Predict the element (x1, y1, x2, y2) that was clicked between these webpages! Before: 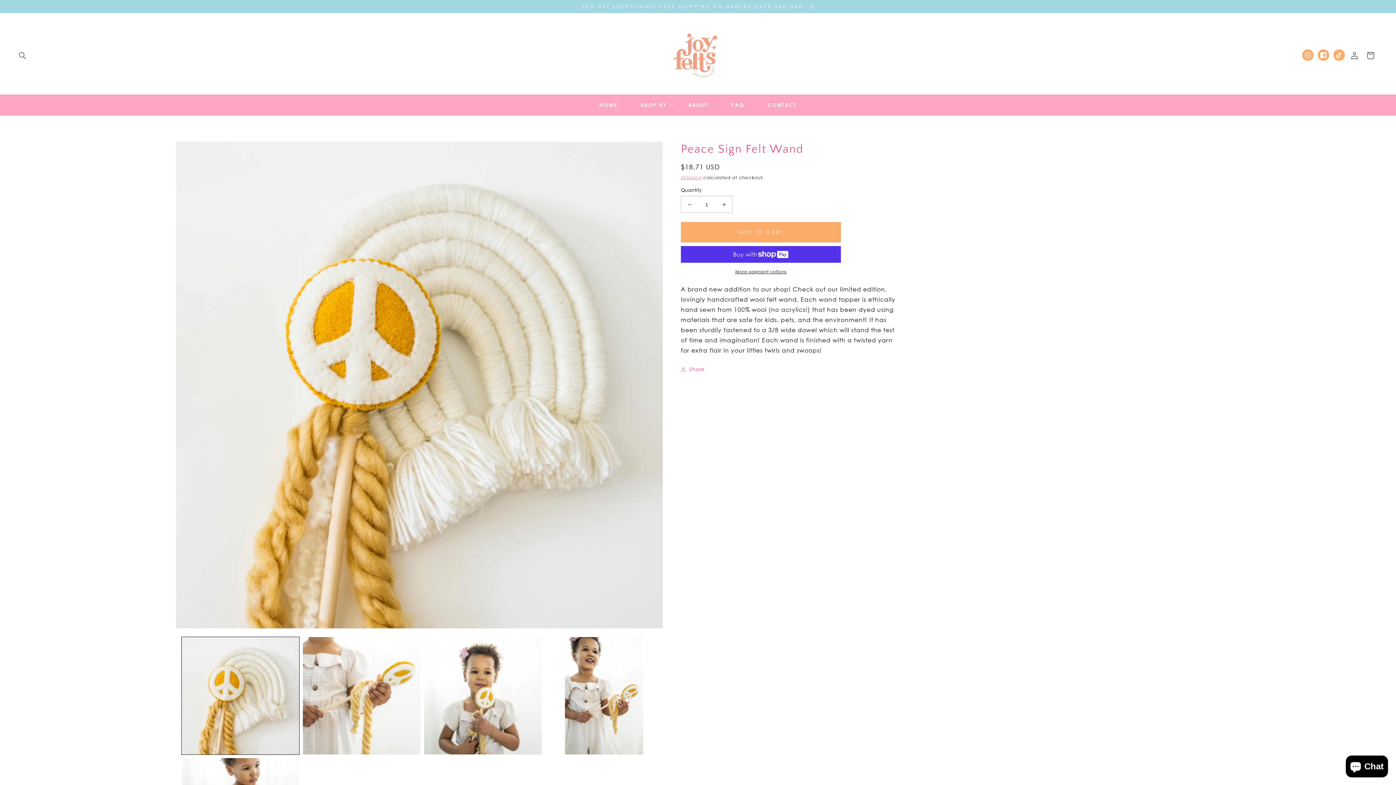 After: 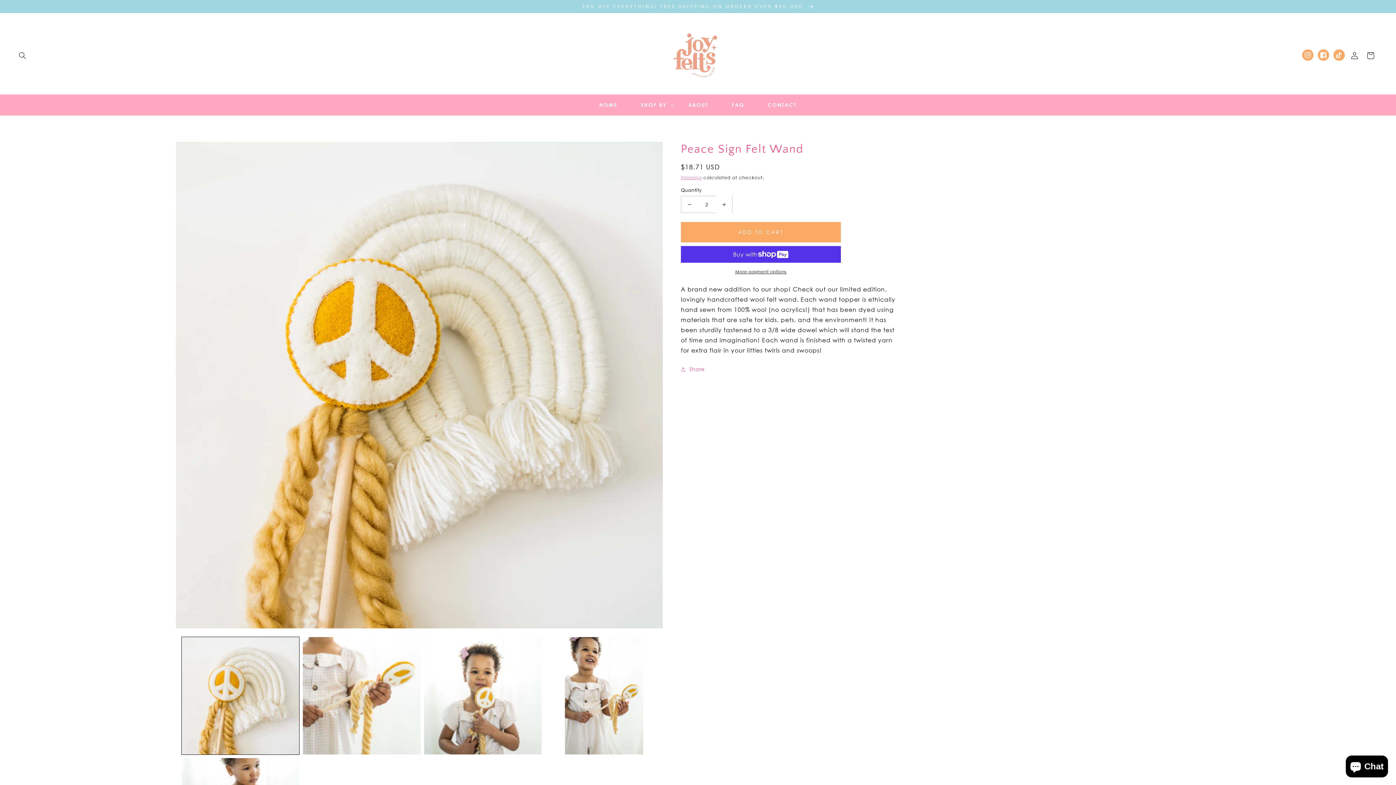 Action: label: Increase quantity for Peace Sign Felt Wand bbox: (716, 196, 732, 213)